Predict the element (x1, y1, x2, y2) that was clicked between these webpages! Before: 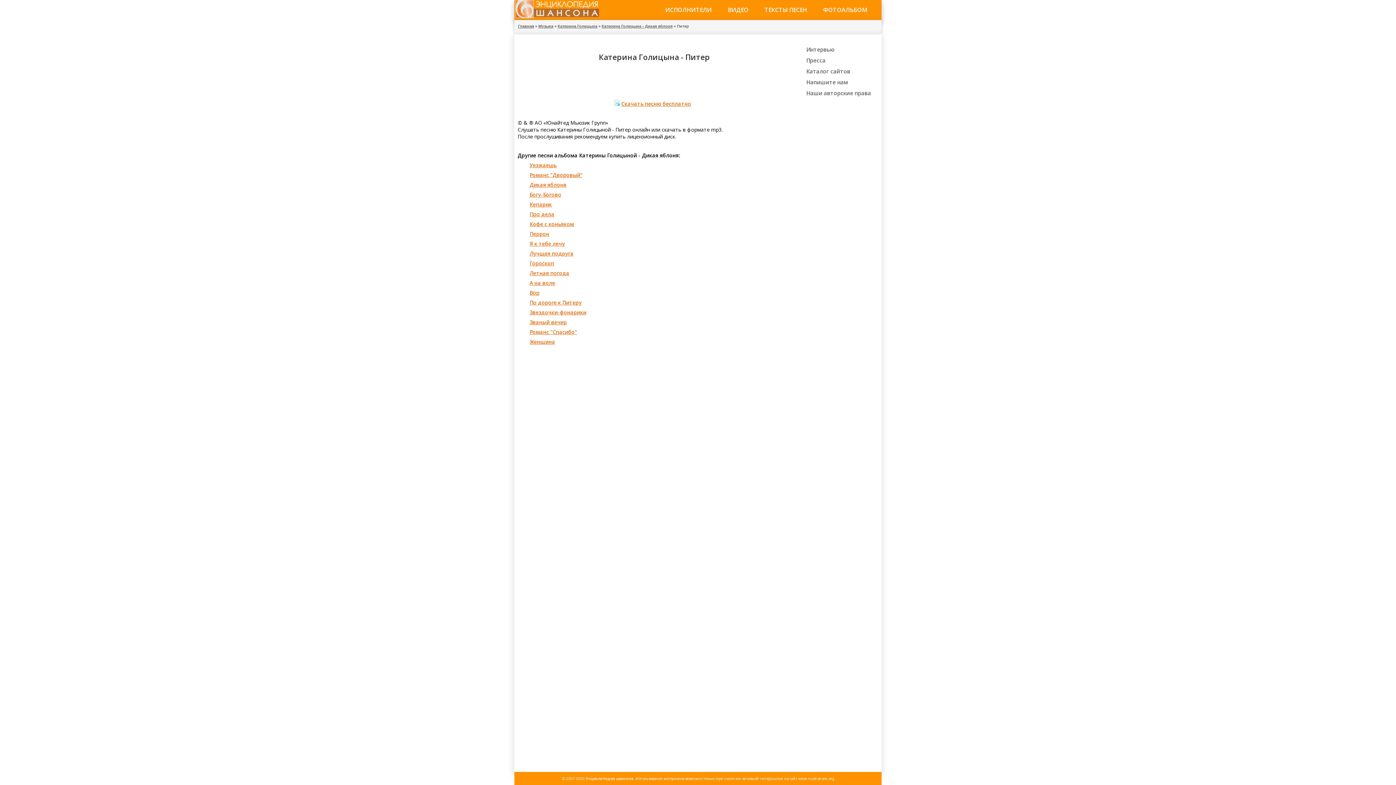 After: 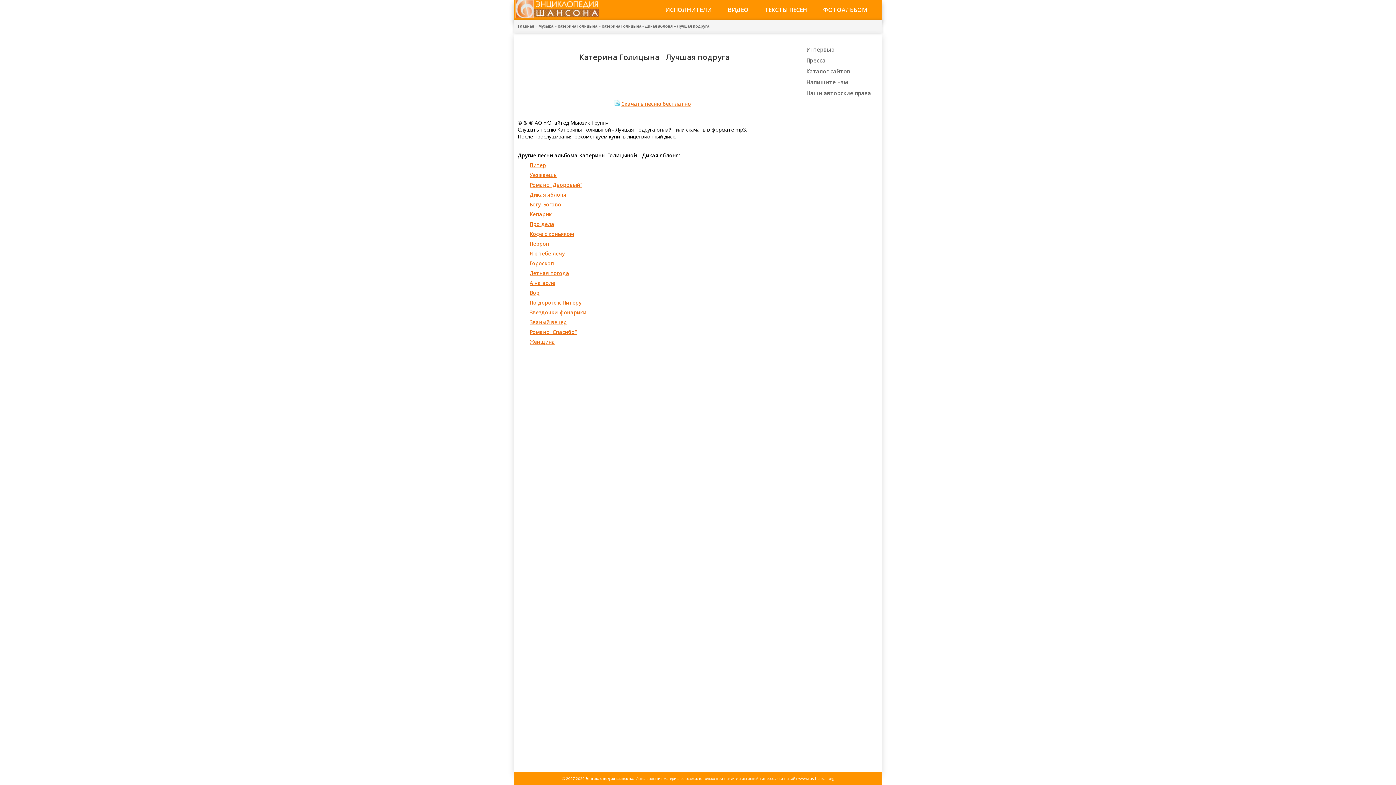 Action: label: Лучшая подруга bbox: (529, 250, 573, 257)